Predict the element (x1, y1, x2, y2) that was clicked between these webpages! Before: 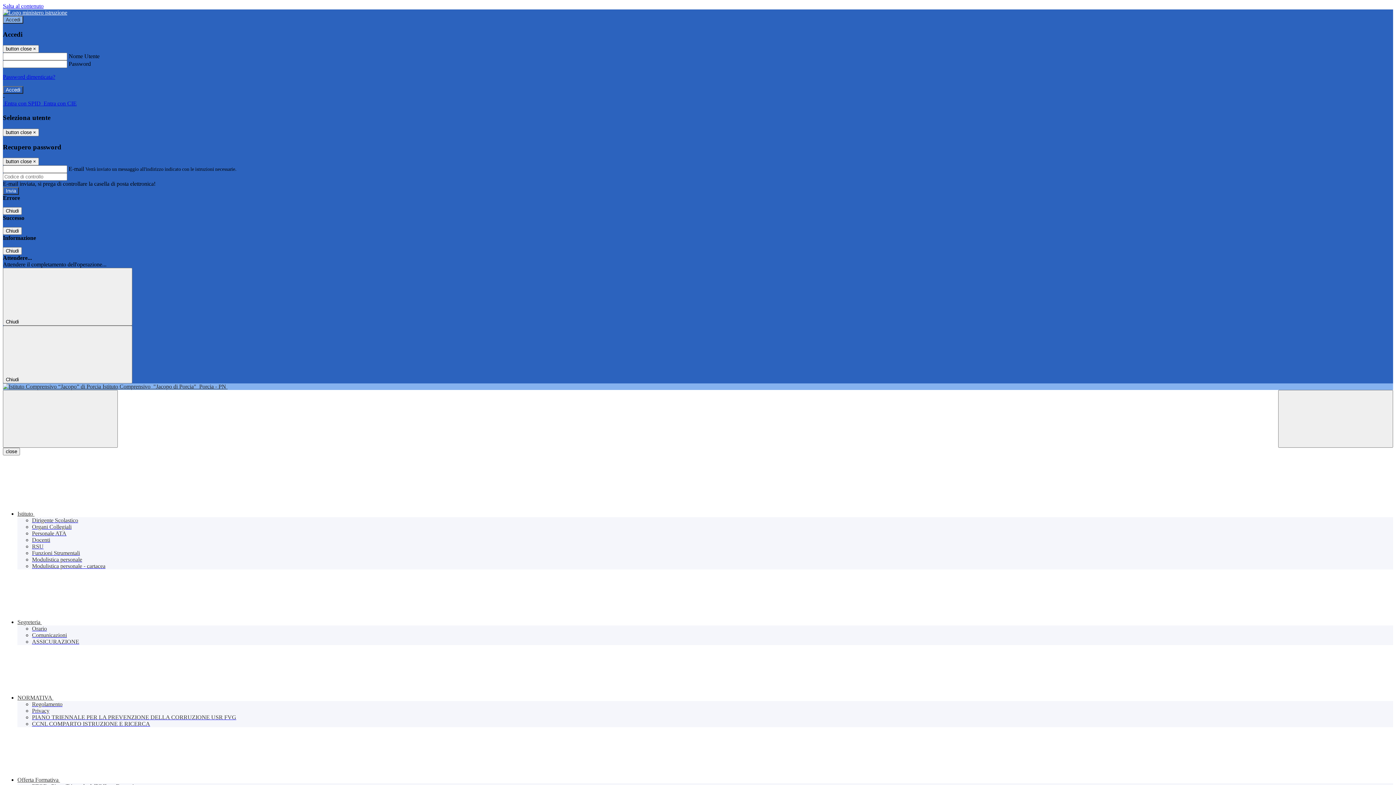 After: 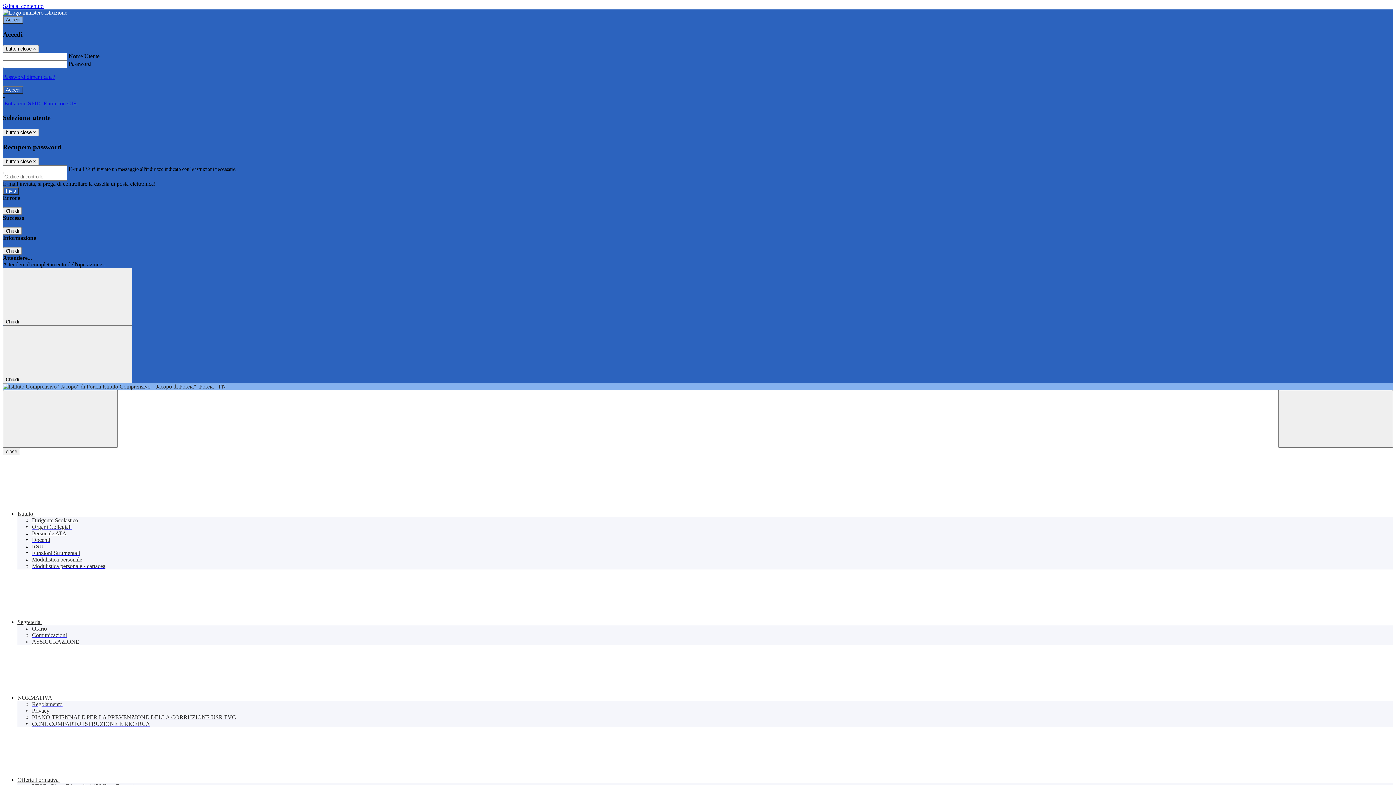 Action: label: Orario bbox: (32, 625, 46, 632)